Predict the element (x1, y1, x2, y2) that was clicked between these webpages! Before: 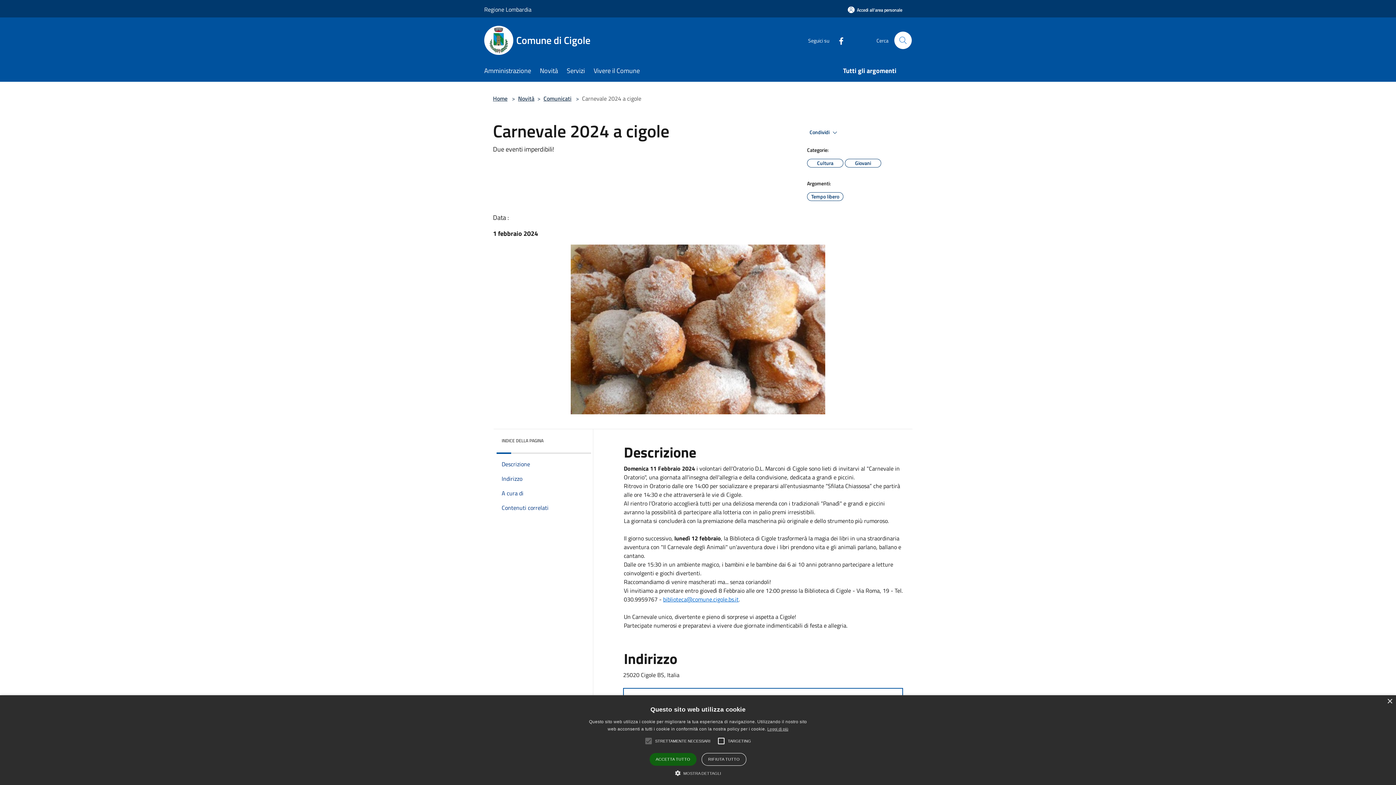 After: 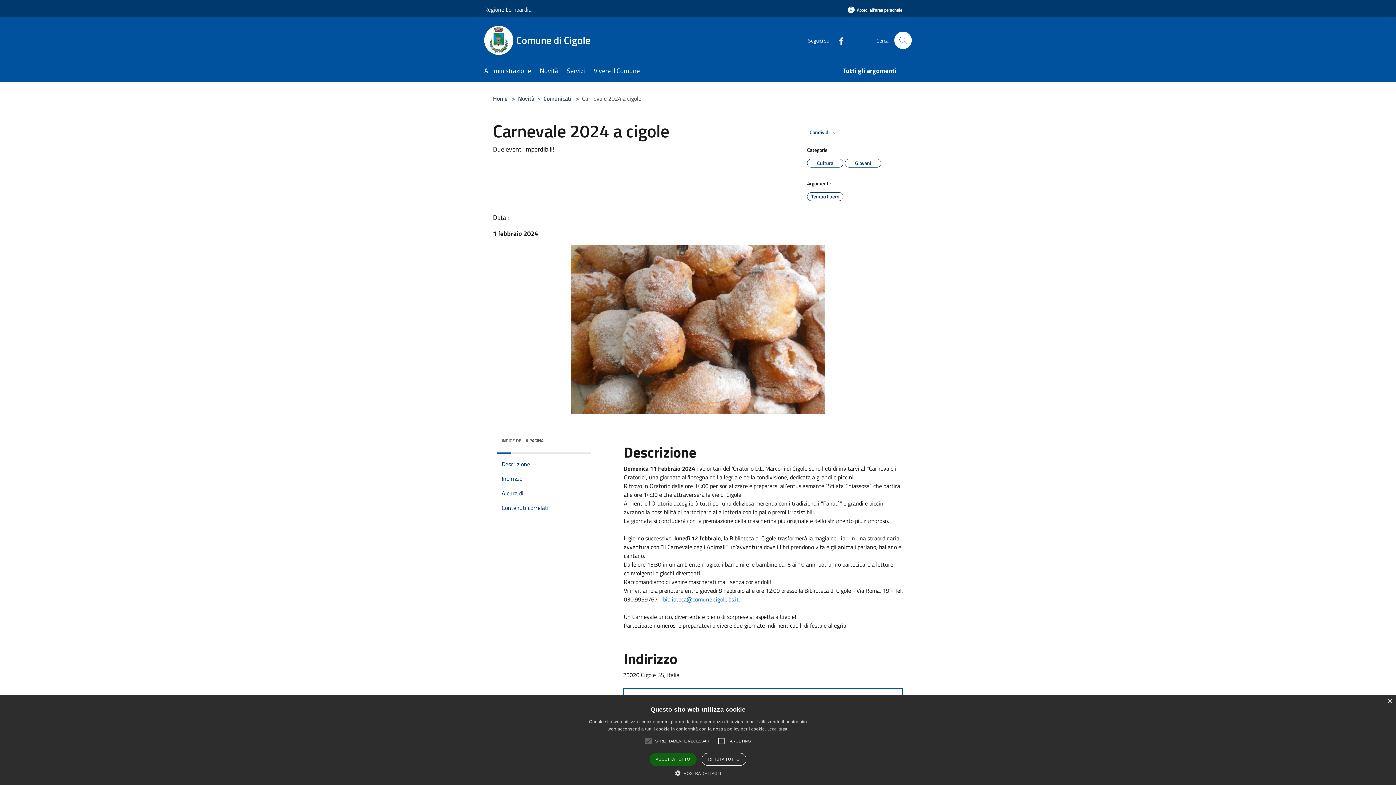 Action: bbox: (831, 35, 845, 45) label: Facebook